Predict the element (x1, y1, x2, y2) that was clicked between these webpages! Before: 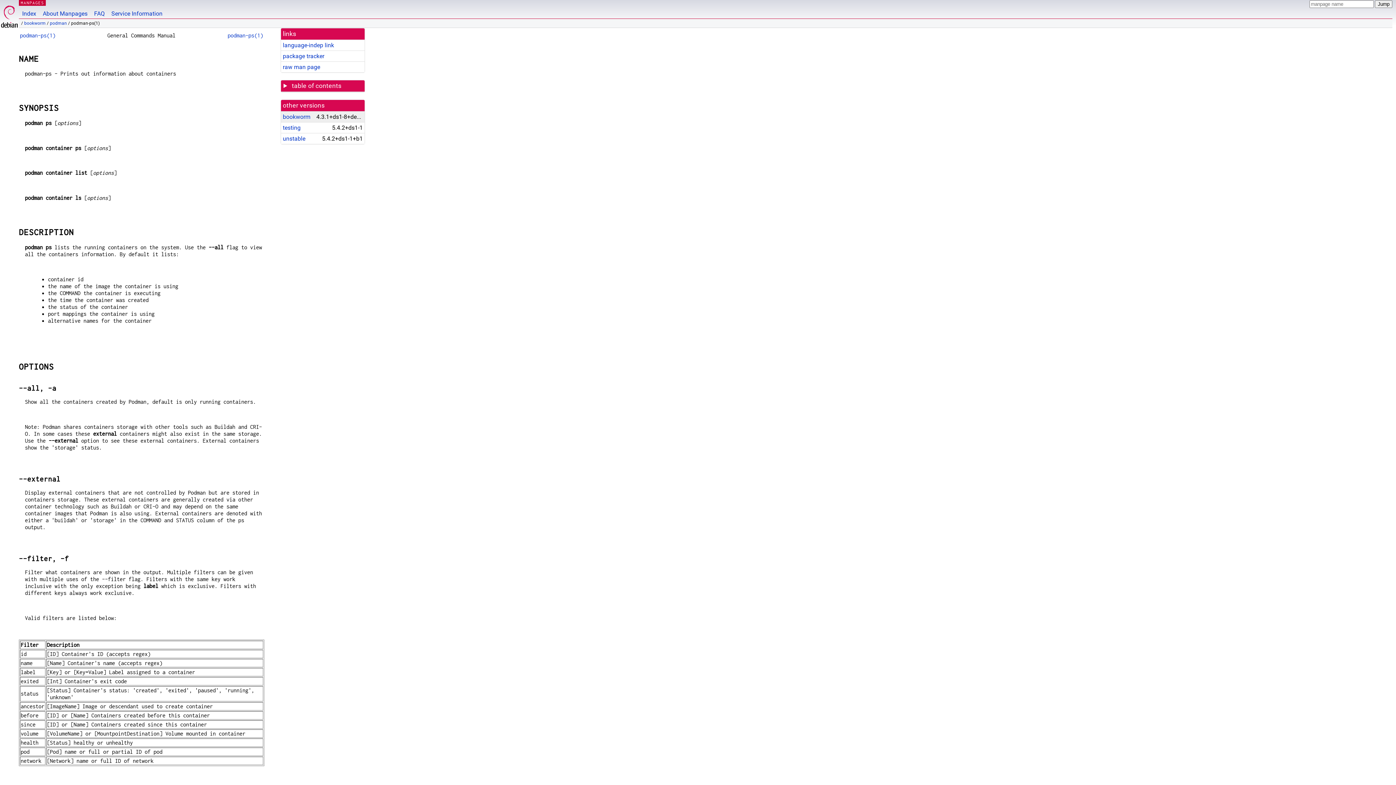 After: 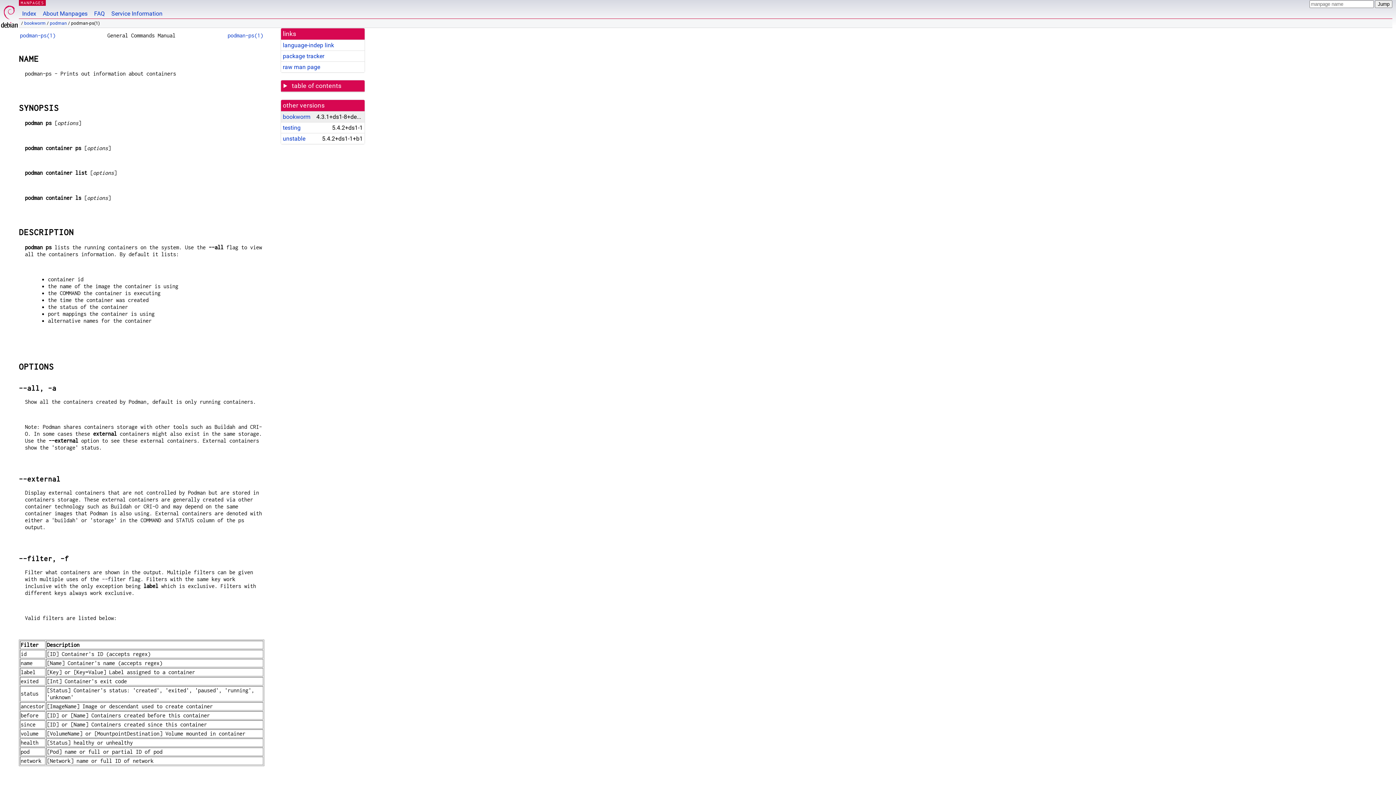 Action: bbox: (282, 113, 310, 120) label: bookworm